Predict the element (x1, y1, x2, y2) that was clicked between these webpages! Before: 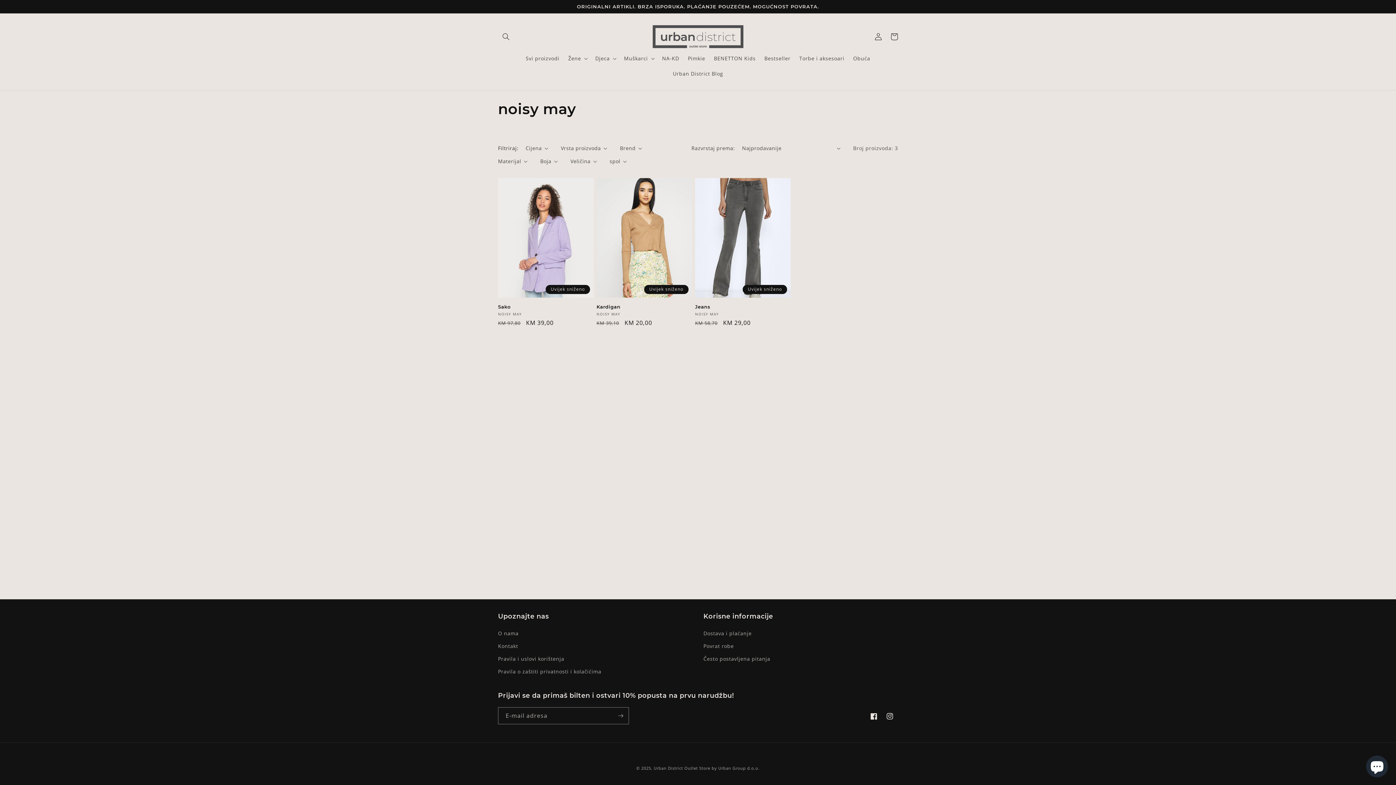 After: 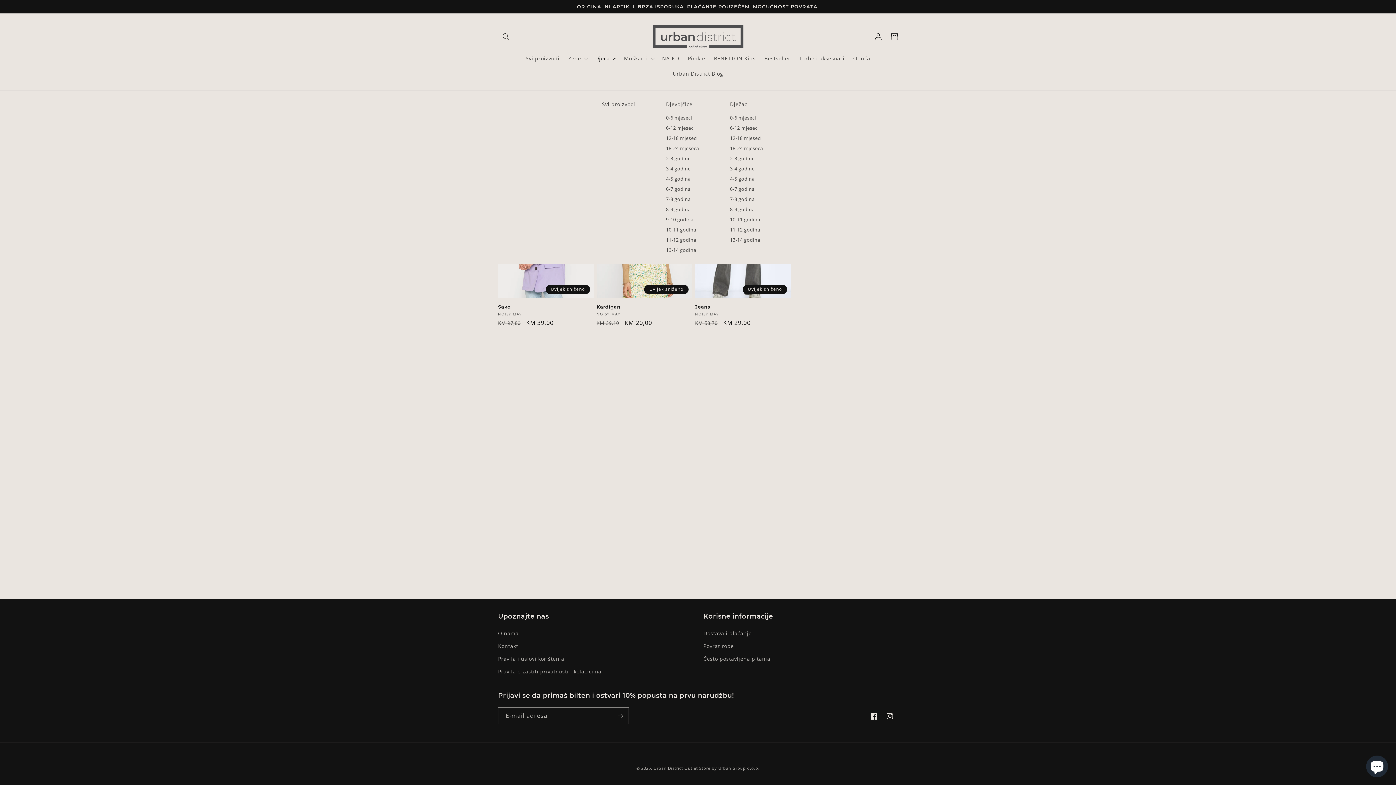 Action: bbox: (591, 50, 619, 66) label: Djeca